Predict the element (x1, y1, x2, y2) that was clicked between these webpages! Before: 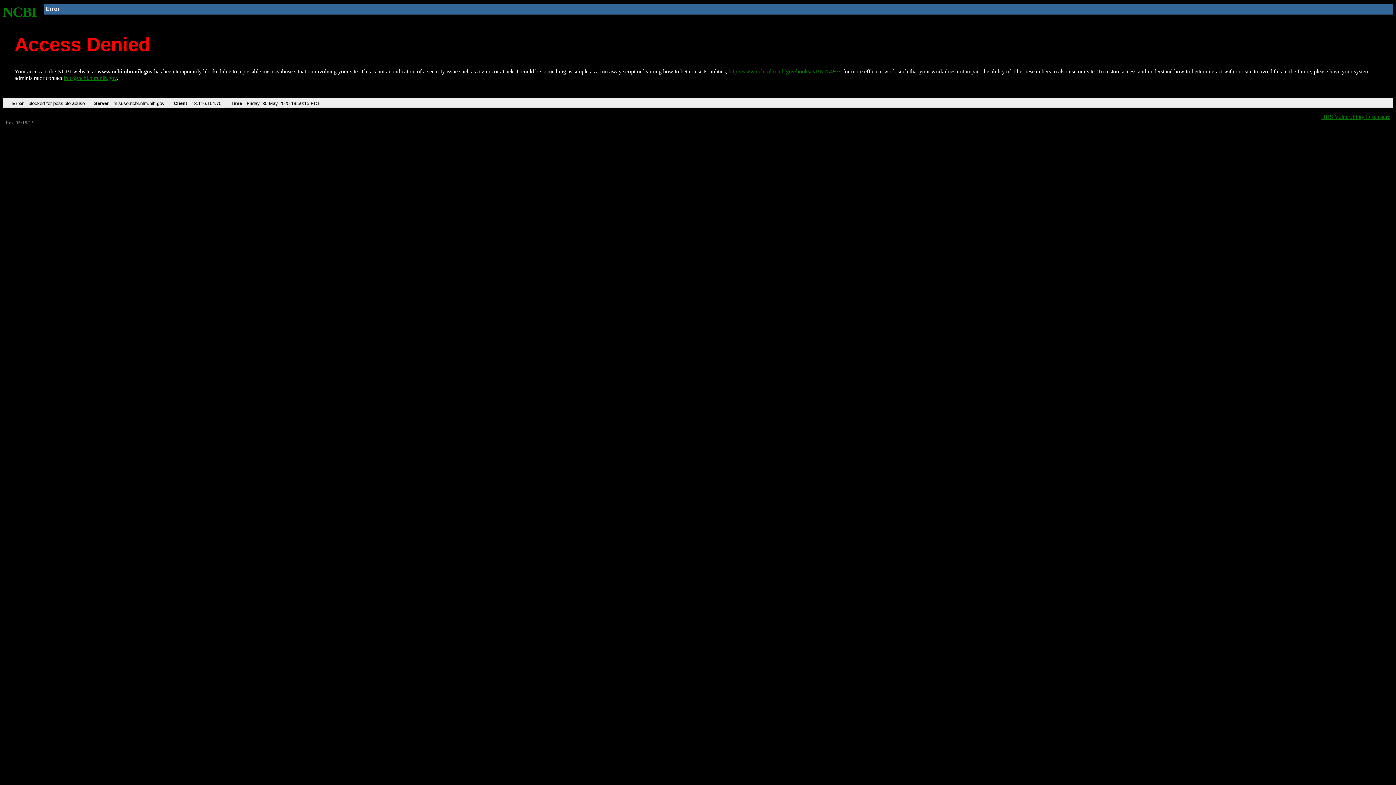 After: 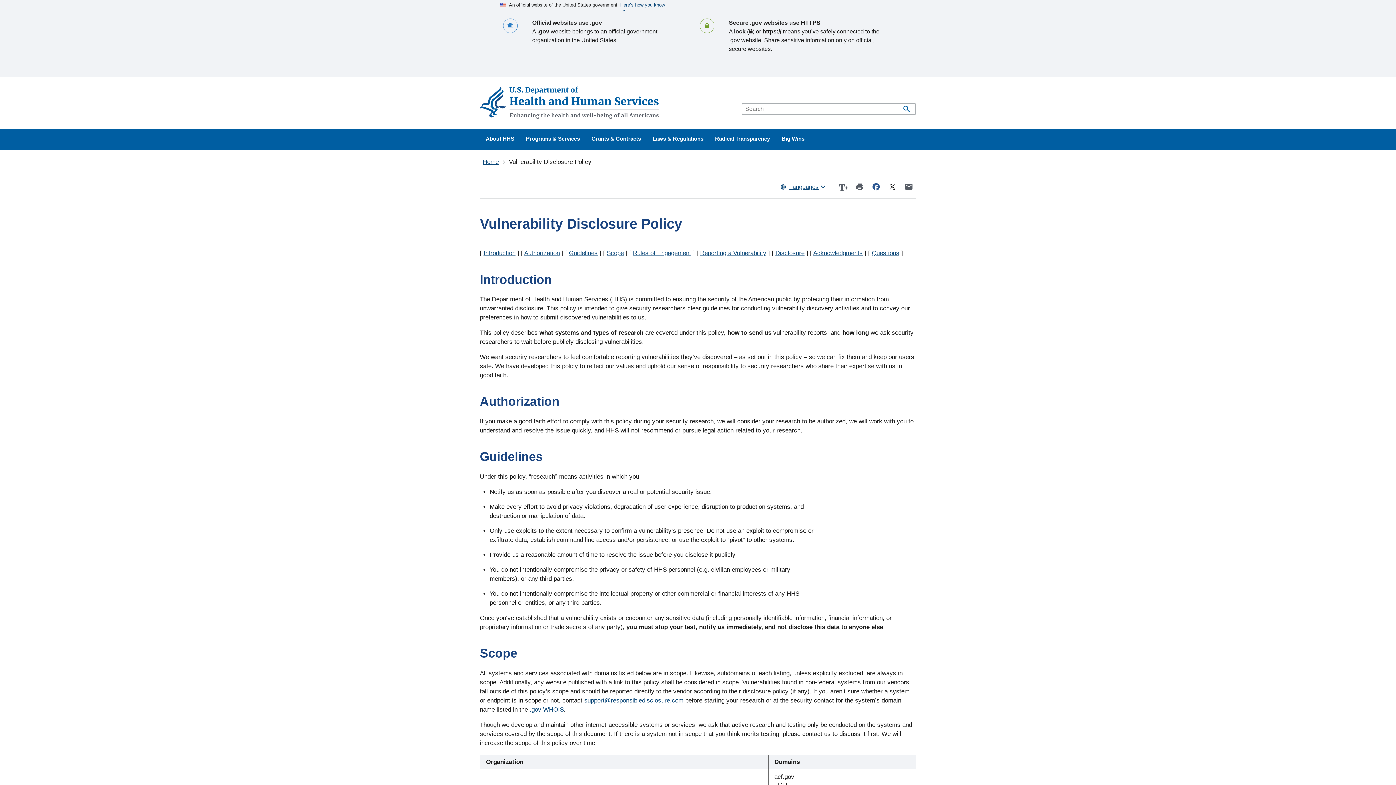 Action: bbox: (1321, 113, 1390, 119) label: HHS Vulnerability Disclosure